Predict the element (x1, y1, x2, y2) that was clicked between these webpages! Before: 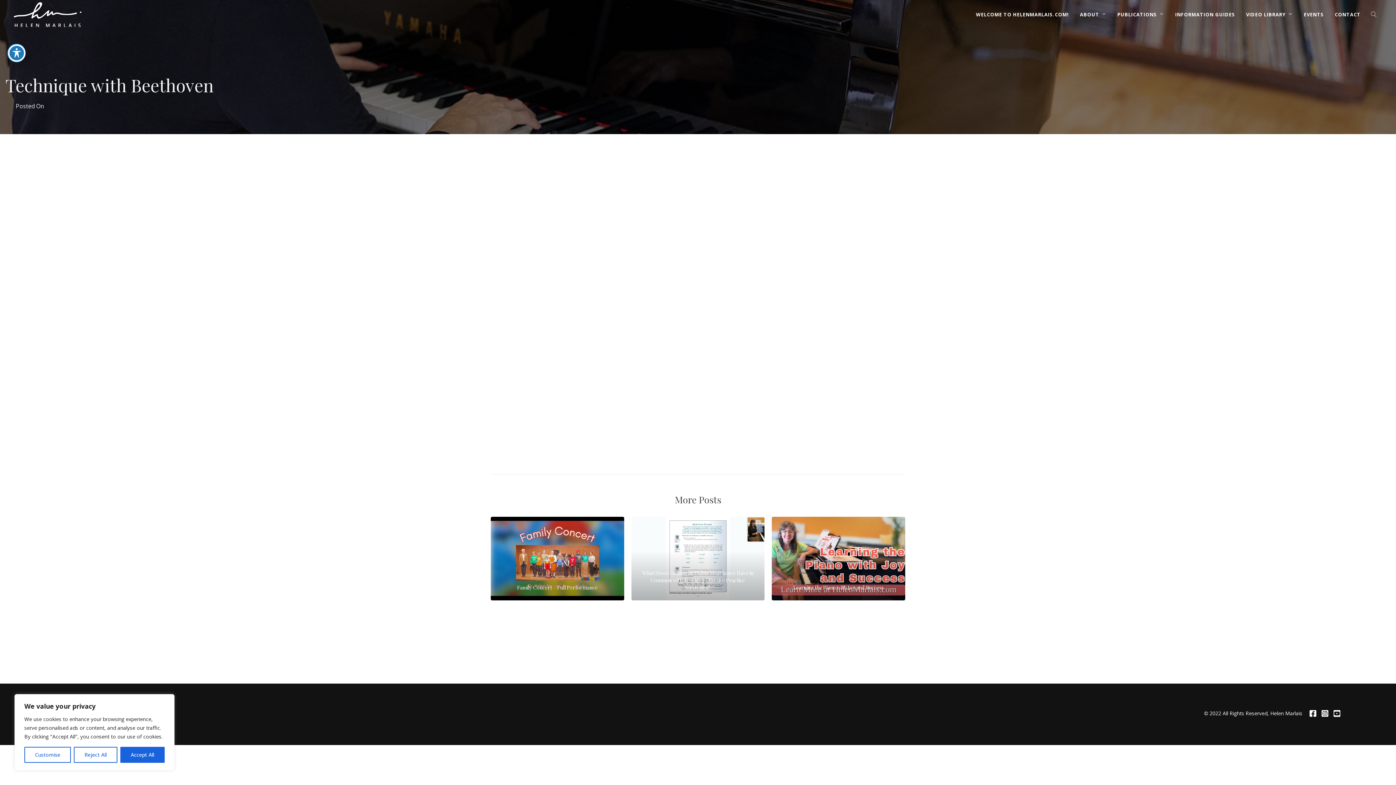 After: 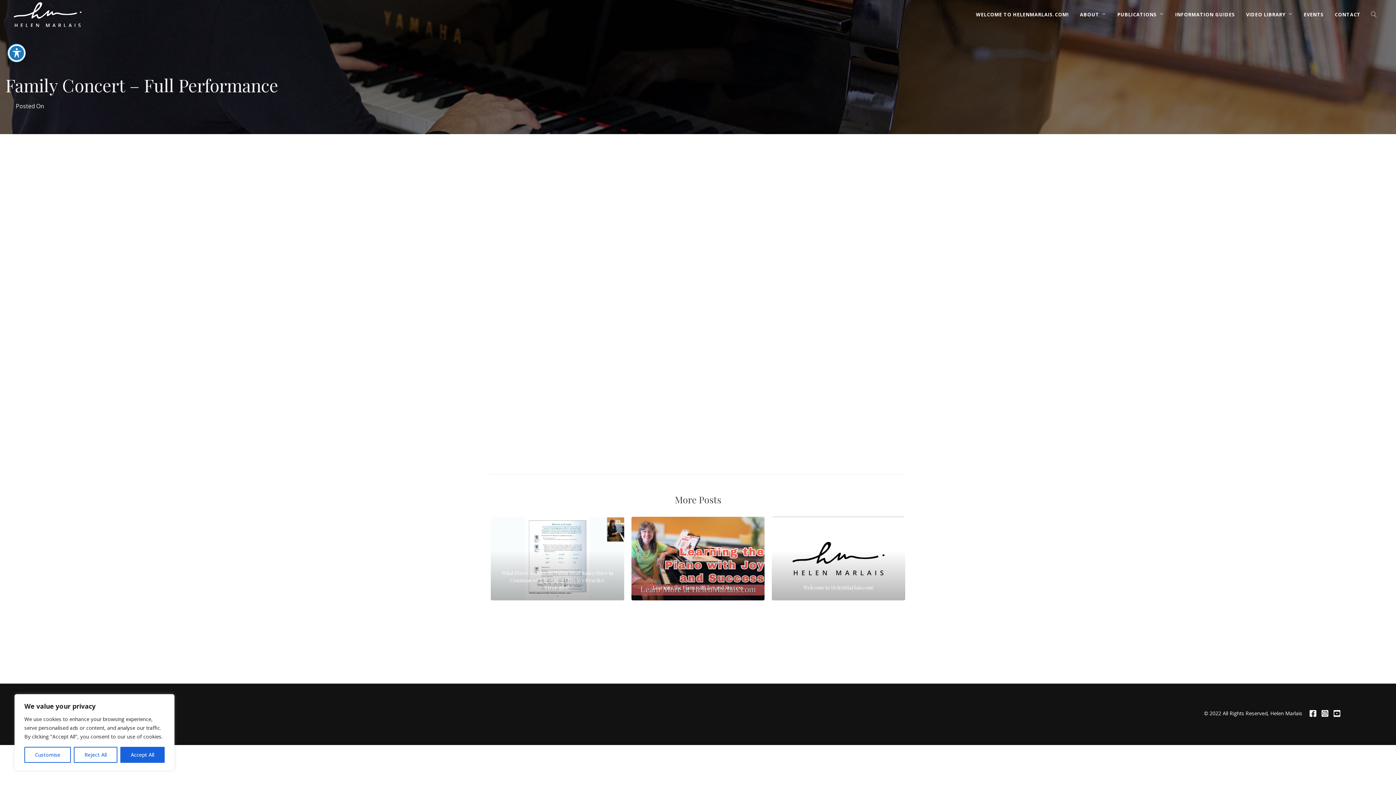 Action: label: Family Concert – Full Performance bbox: (490, 516, 624, 600)